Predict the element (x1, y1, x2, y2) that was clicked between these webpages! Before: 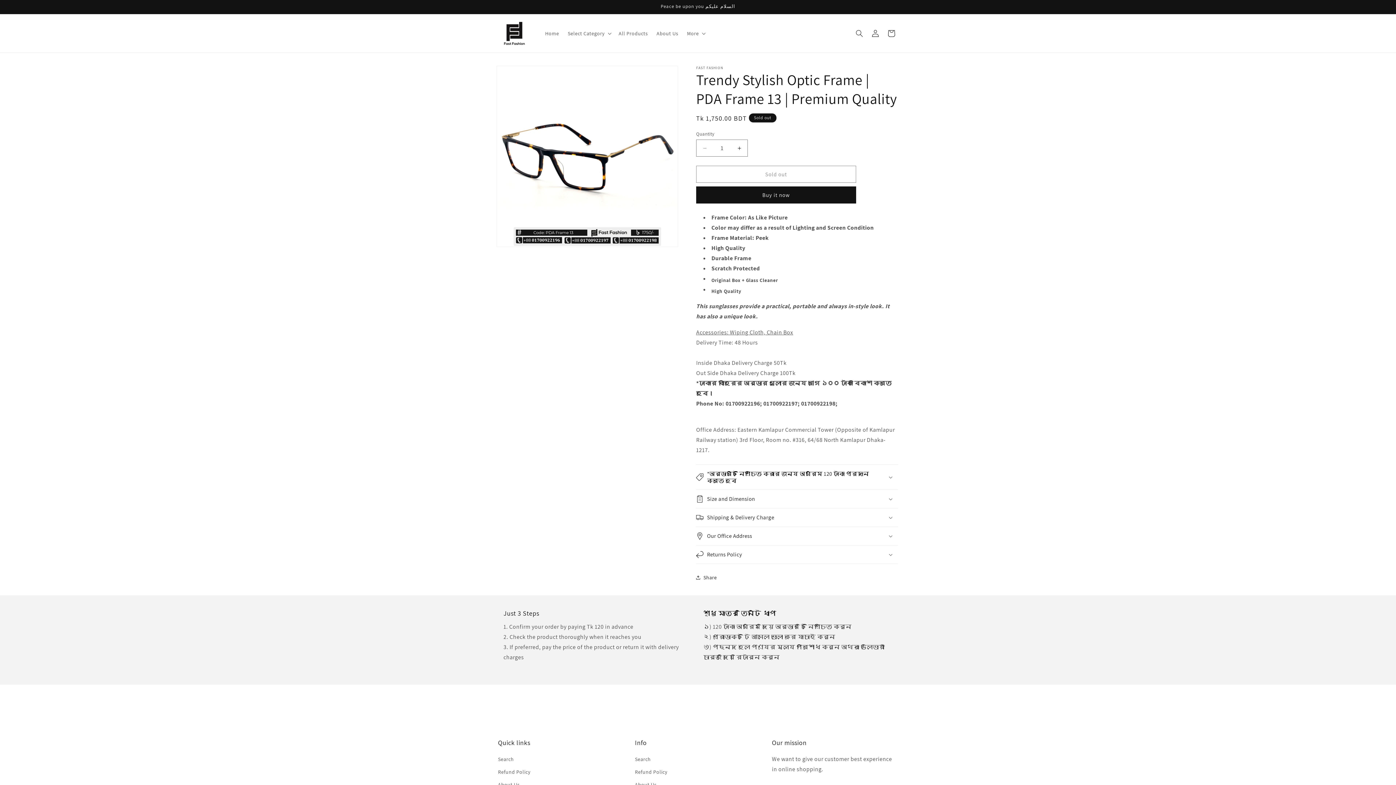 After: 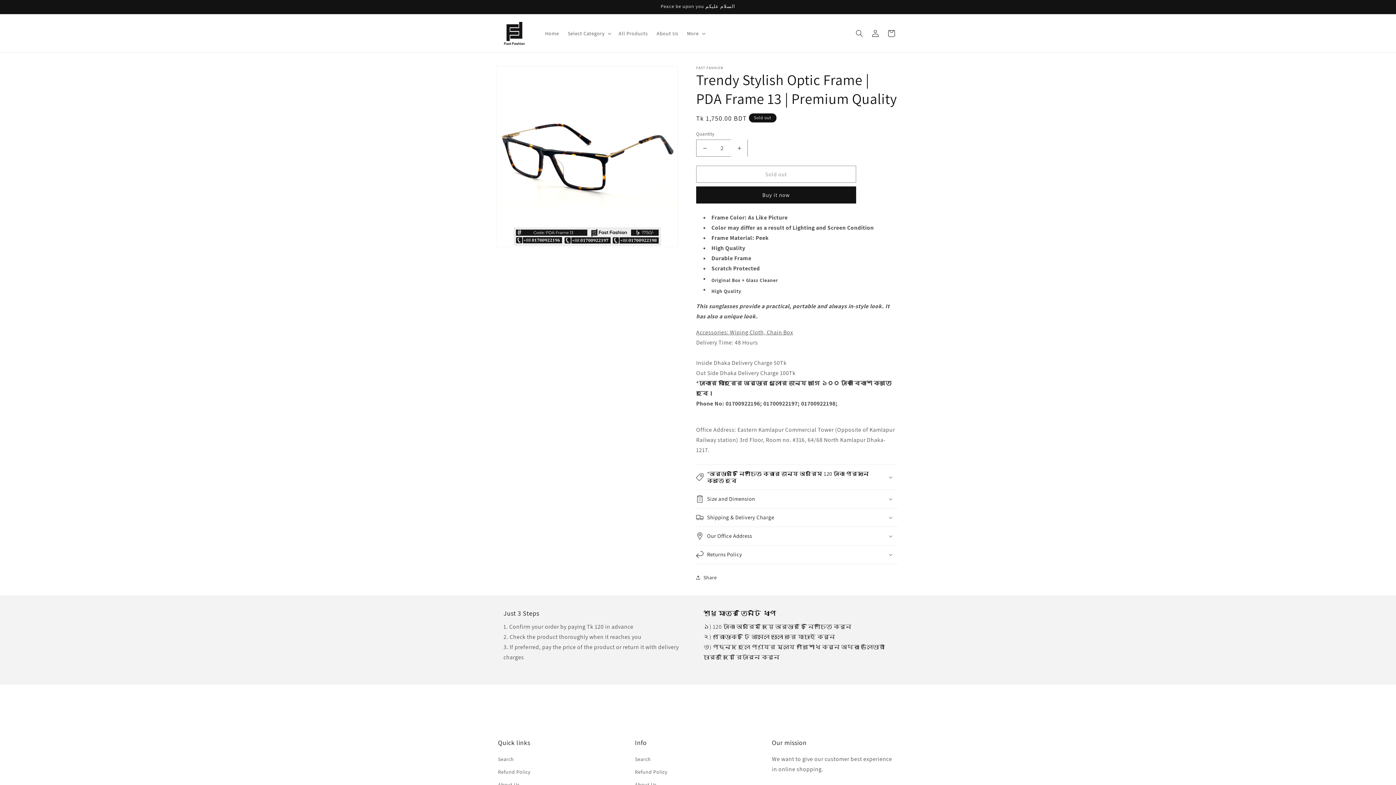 Action: bbox: (731, 139, 747, 156) label: Increase quantity for Trendy Stylish Optic Frame | PDA Frame 13 | Premium Quality